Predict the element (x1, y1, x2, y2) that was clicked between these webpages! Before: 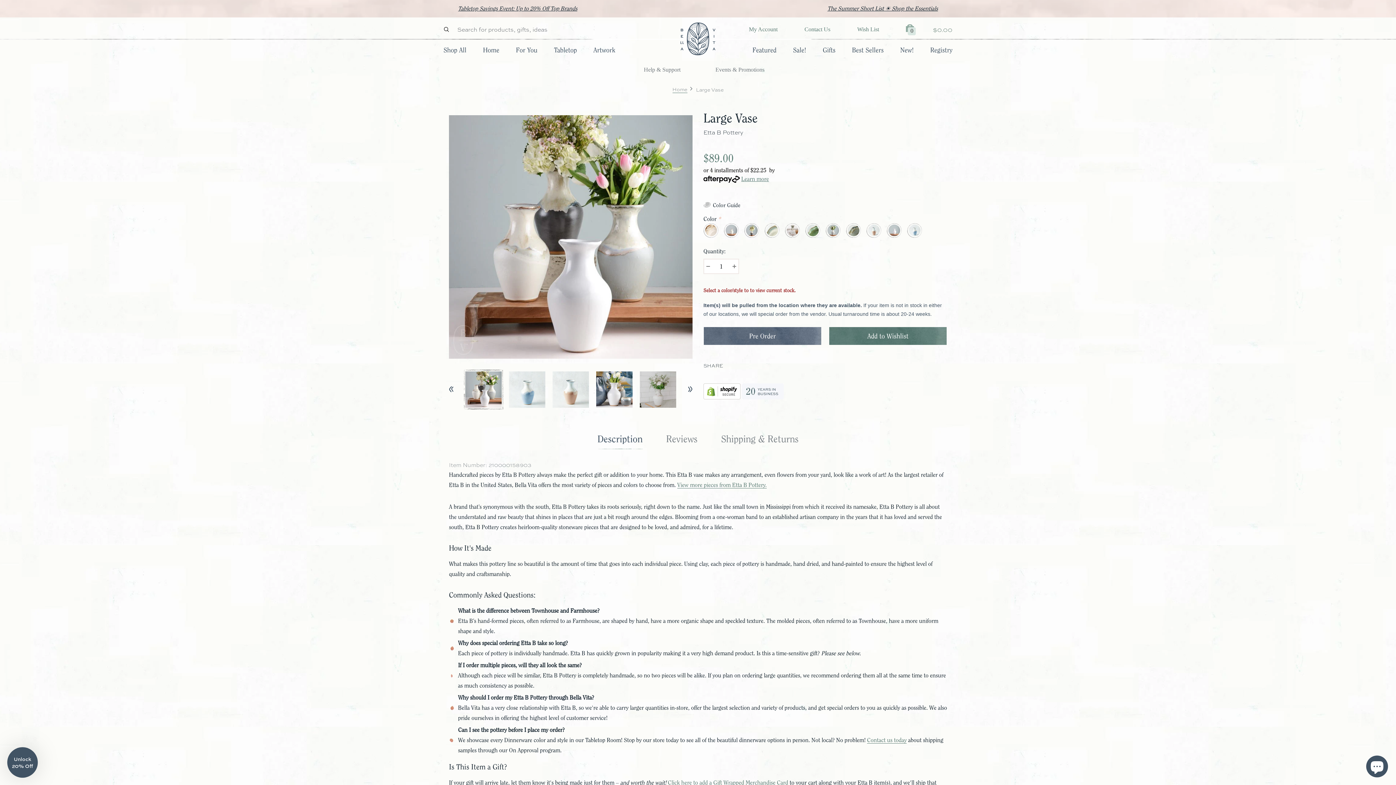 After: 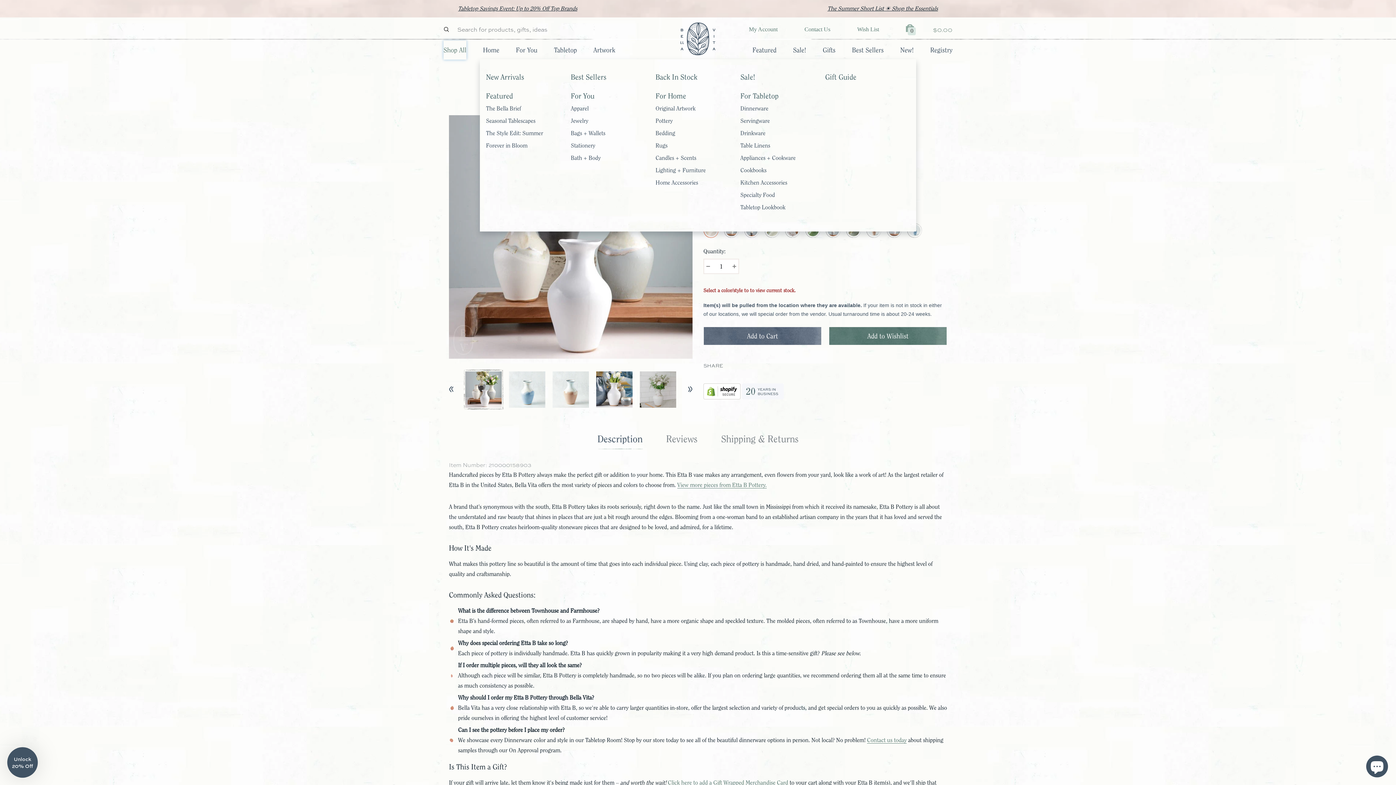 Action: bbox: (443, 40, 466, 59) label: Shop All